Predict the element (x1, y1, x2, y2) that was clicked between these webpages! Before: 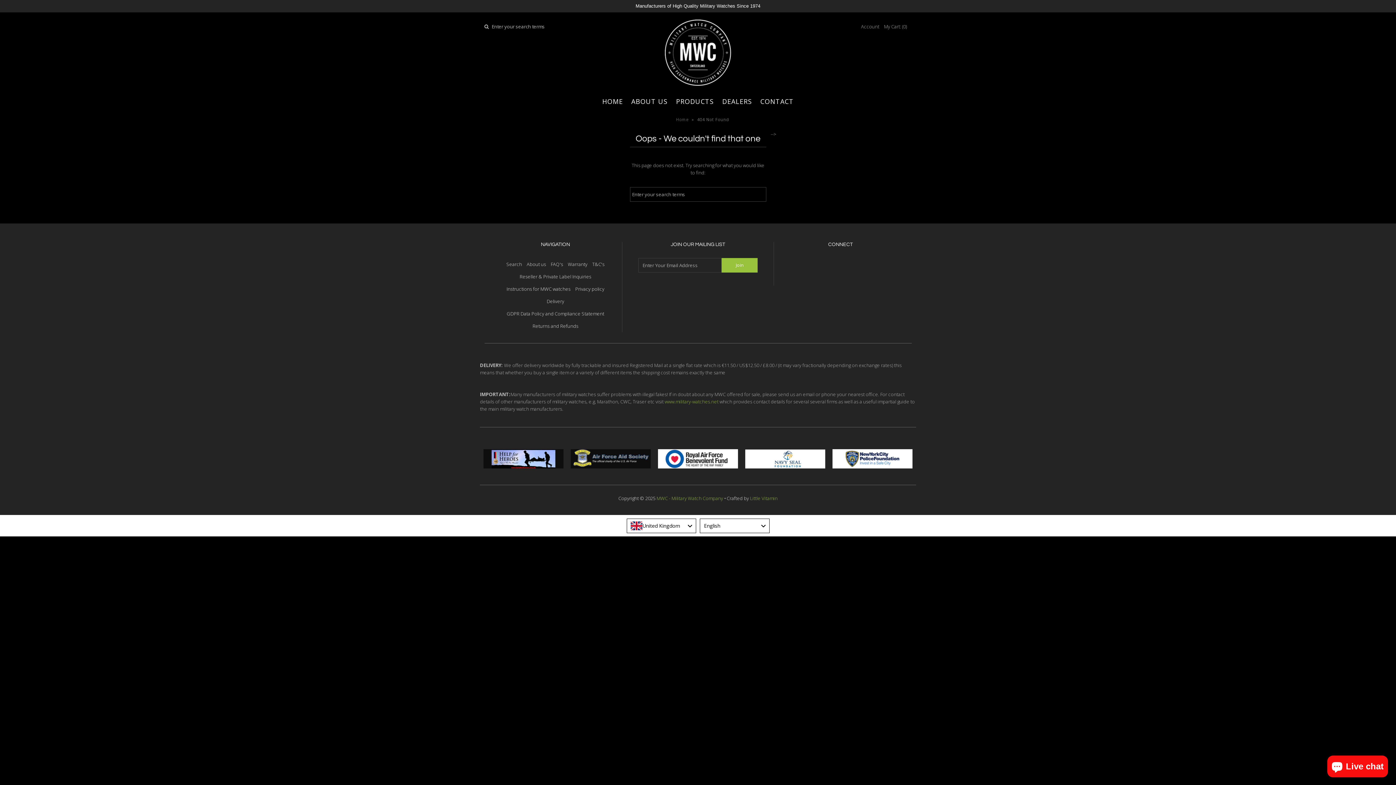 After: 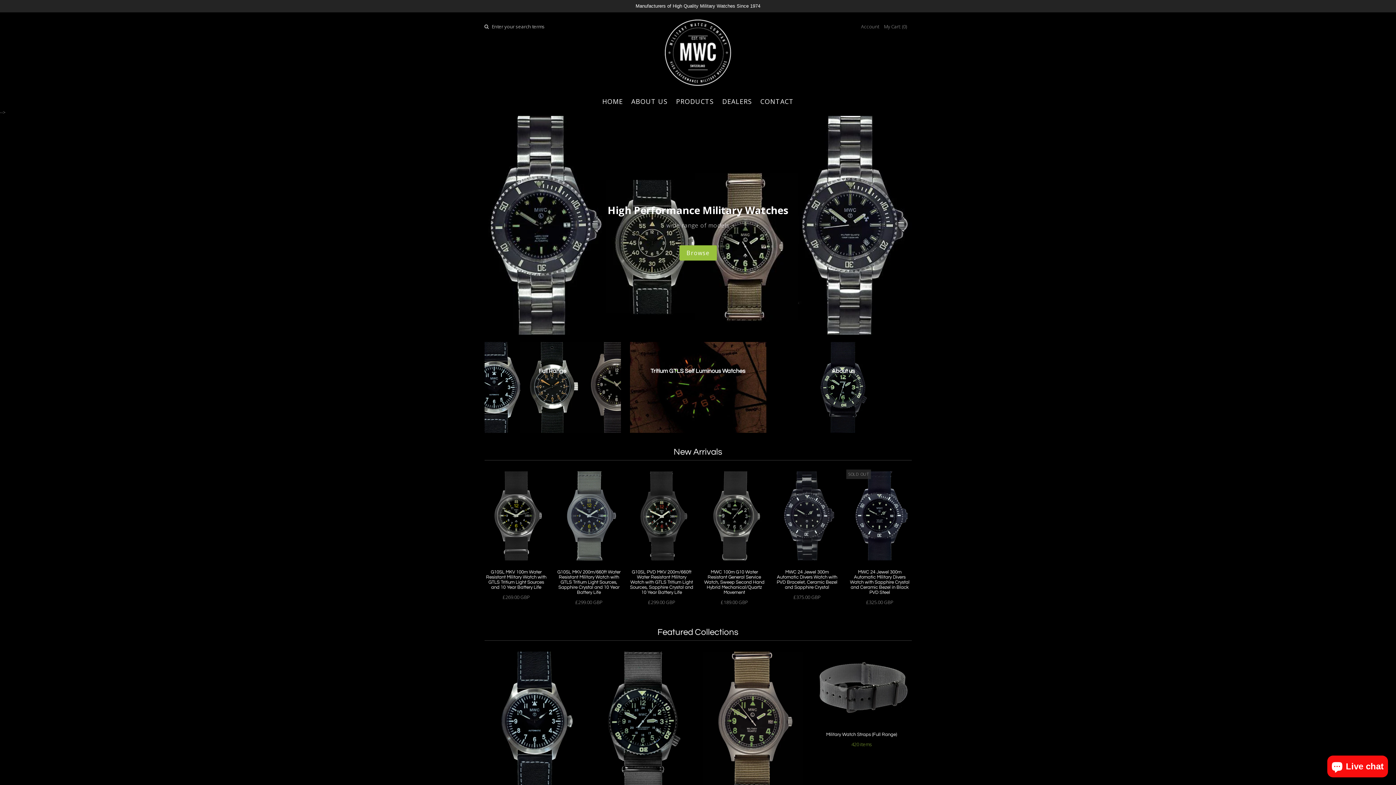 Action: label: MWC - Military Watch Company bbox: (656, 495, 723, 501)